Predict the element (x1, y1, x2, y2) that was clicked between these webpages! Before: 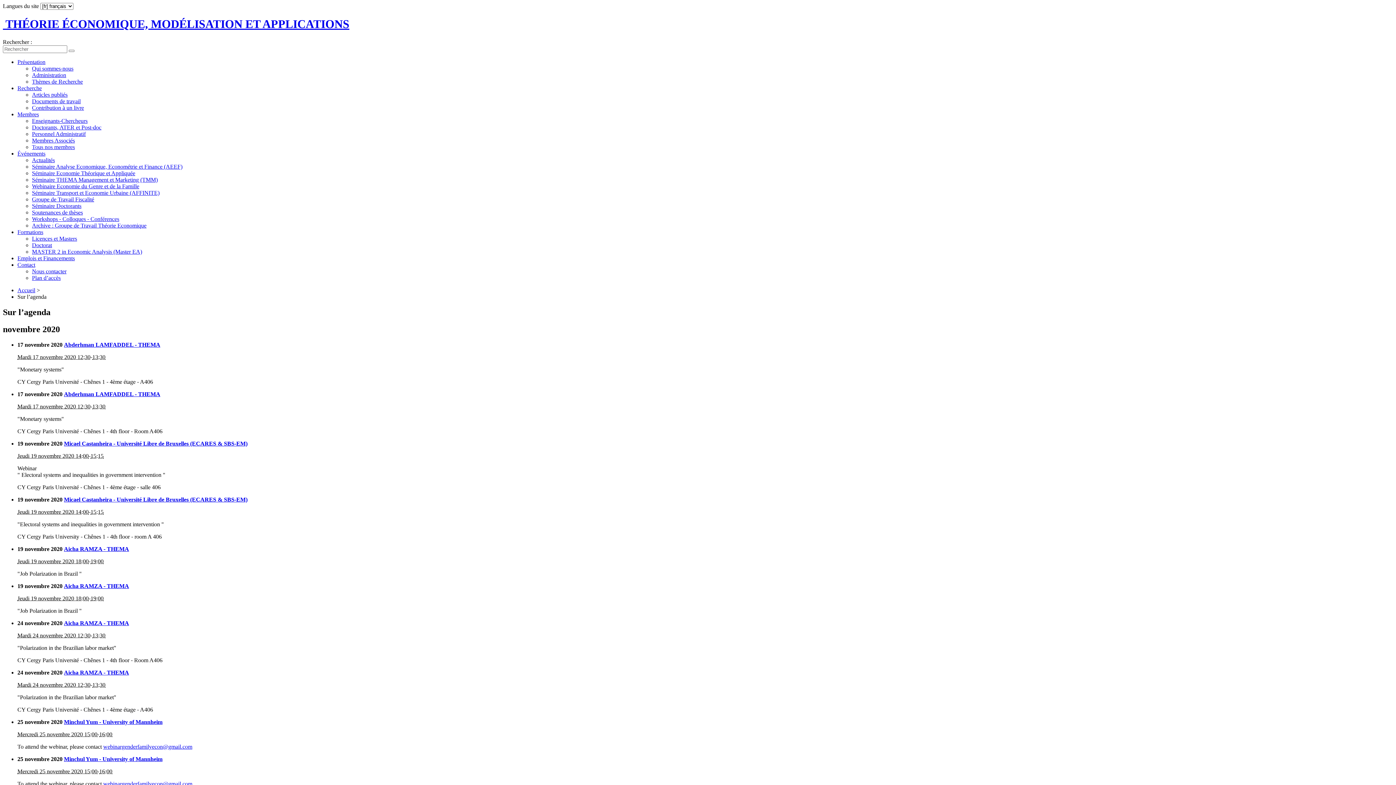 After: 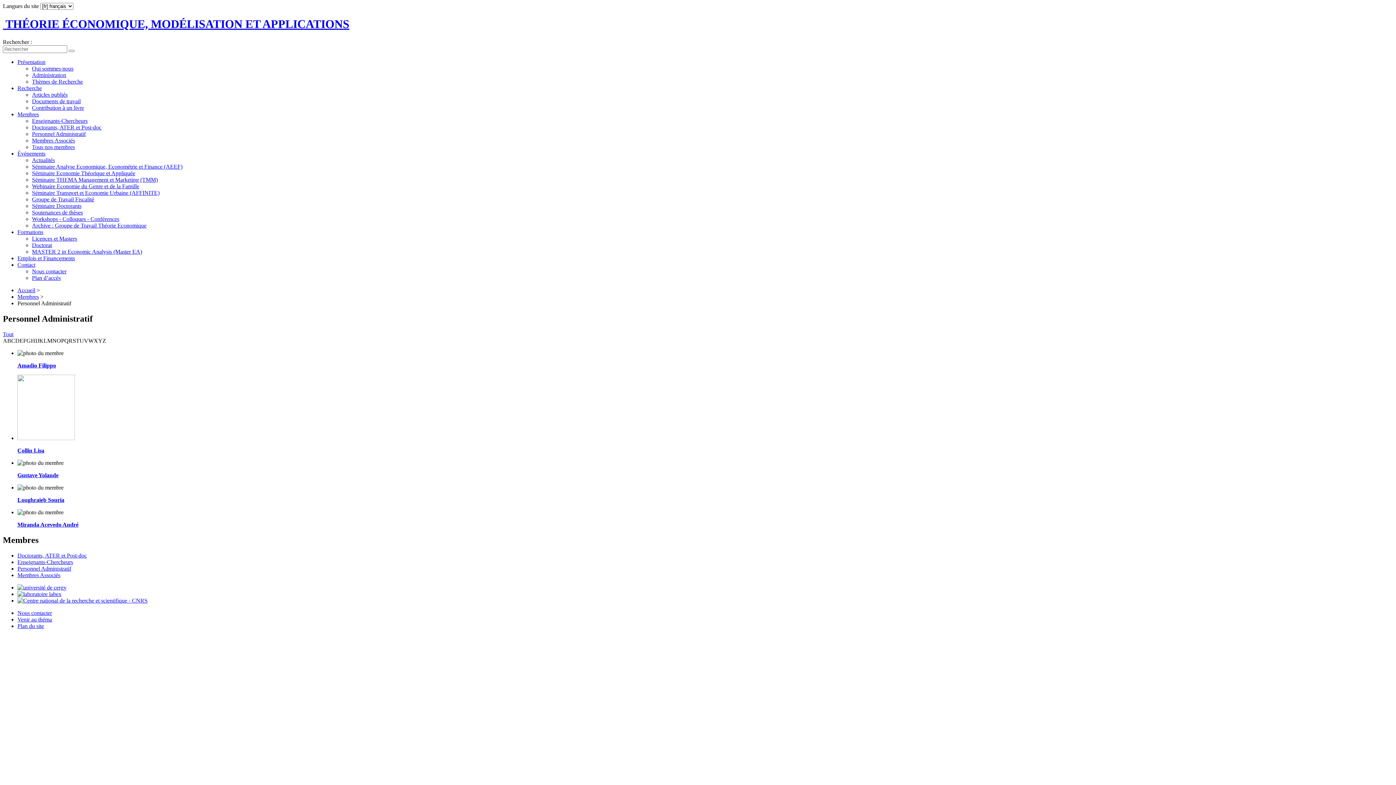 Action: bbox: (32, 130, 85, 137) label: Personnel Administratif